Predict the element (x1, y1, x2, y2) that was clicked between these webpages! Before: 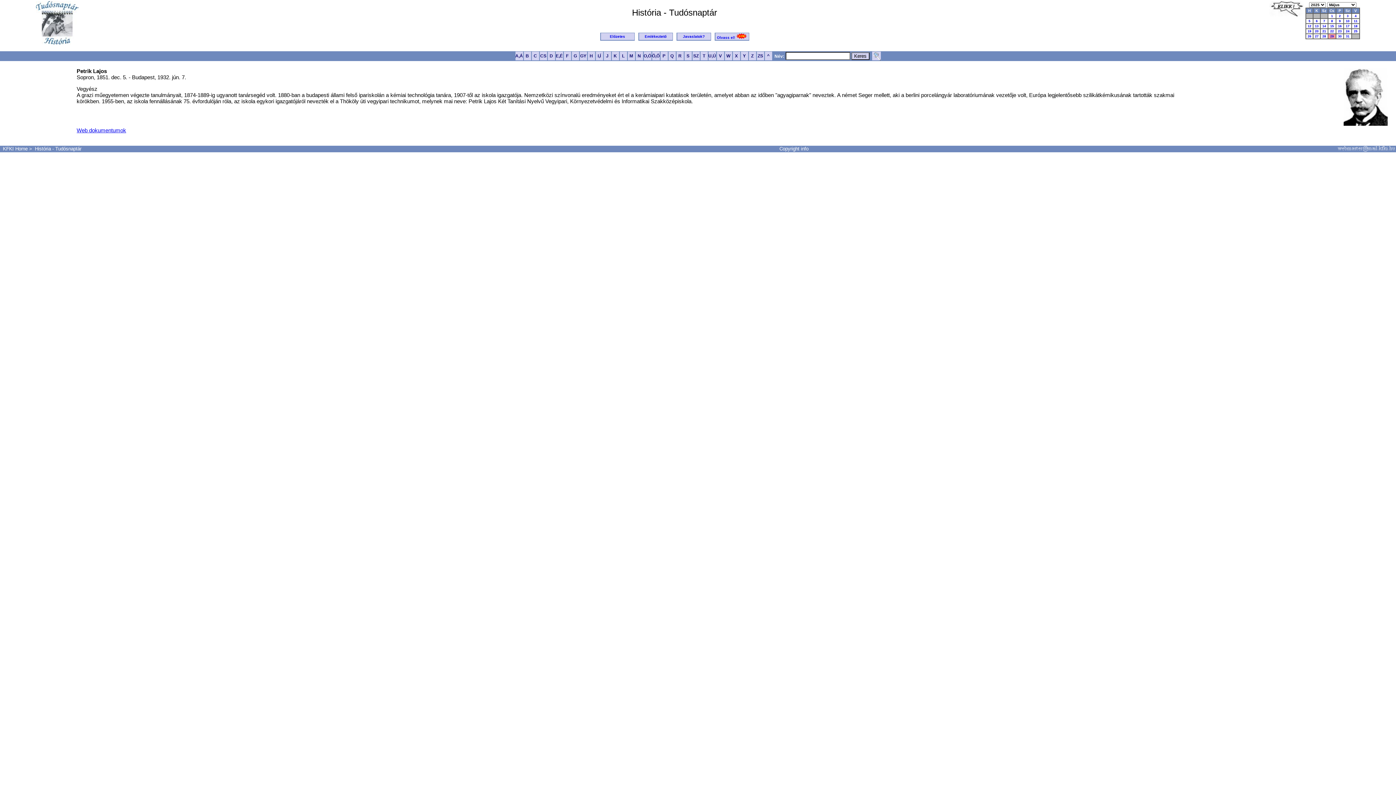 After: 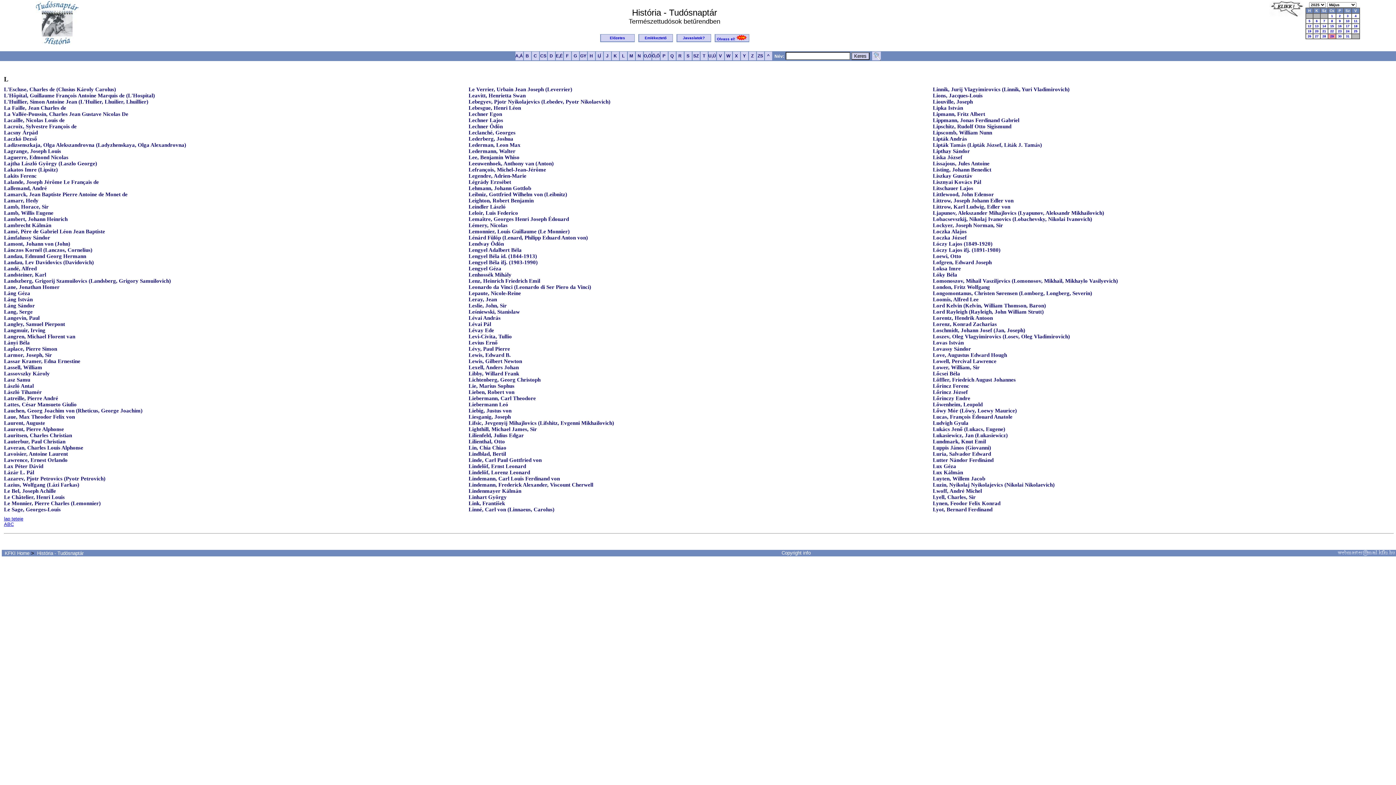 Action: bbox: (619, 53, 627, 58) label: L